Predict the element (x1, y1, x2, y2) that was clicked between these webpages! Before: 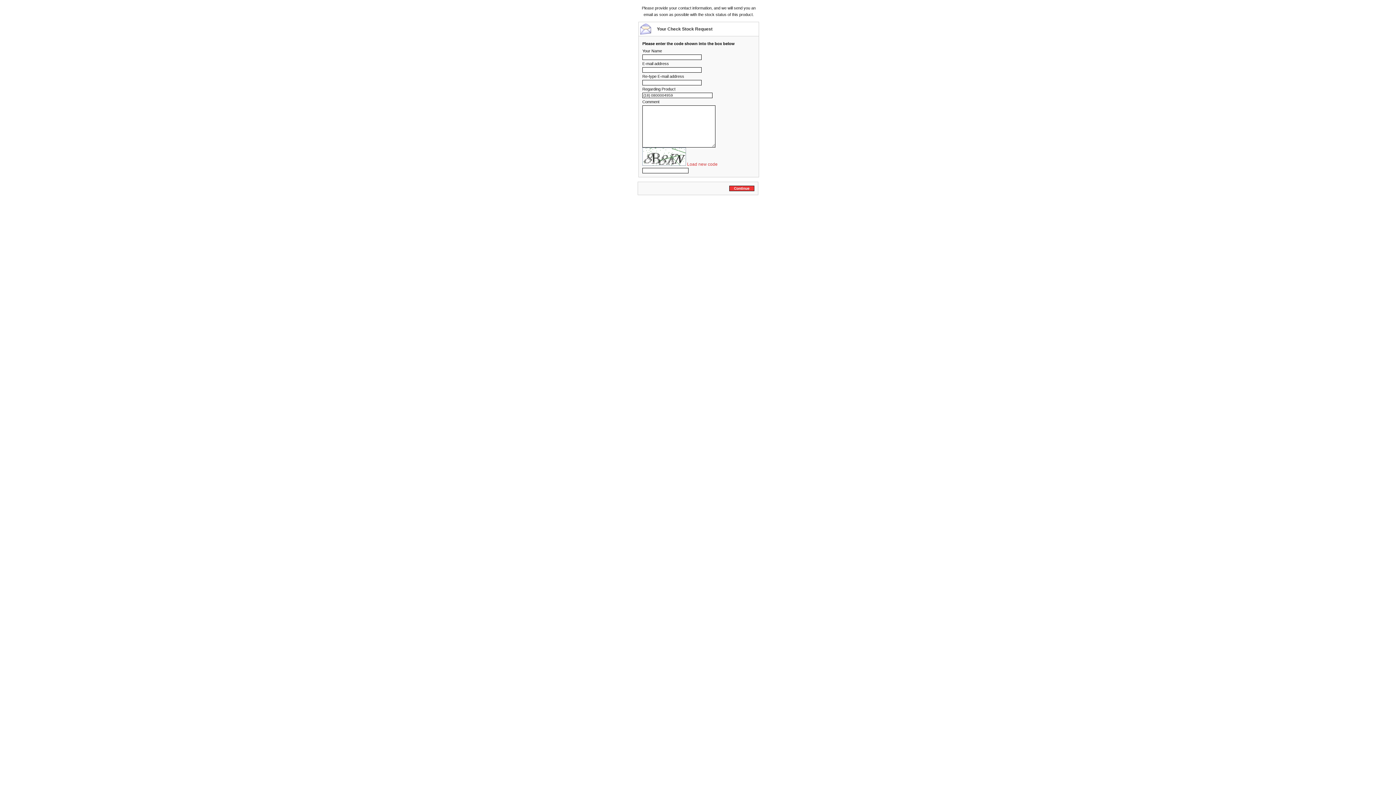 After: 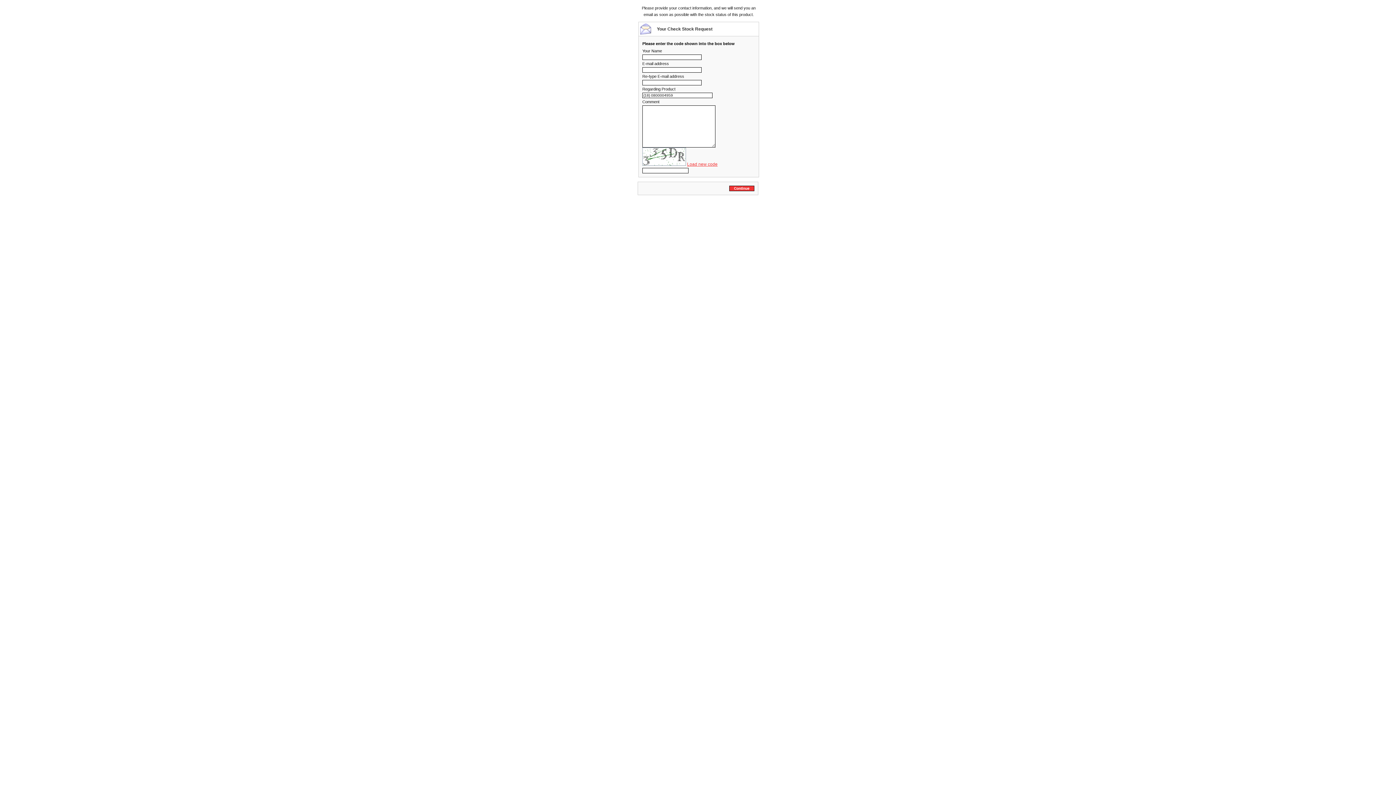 Action: bbox: (687, 161, 717, 166) label: Load new code